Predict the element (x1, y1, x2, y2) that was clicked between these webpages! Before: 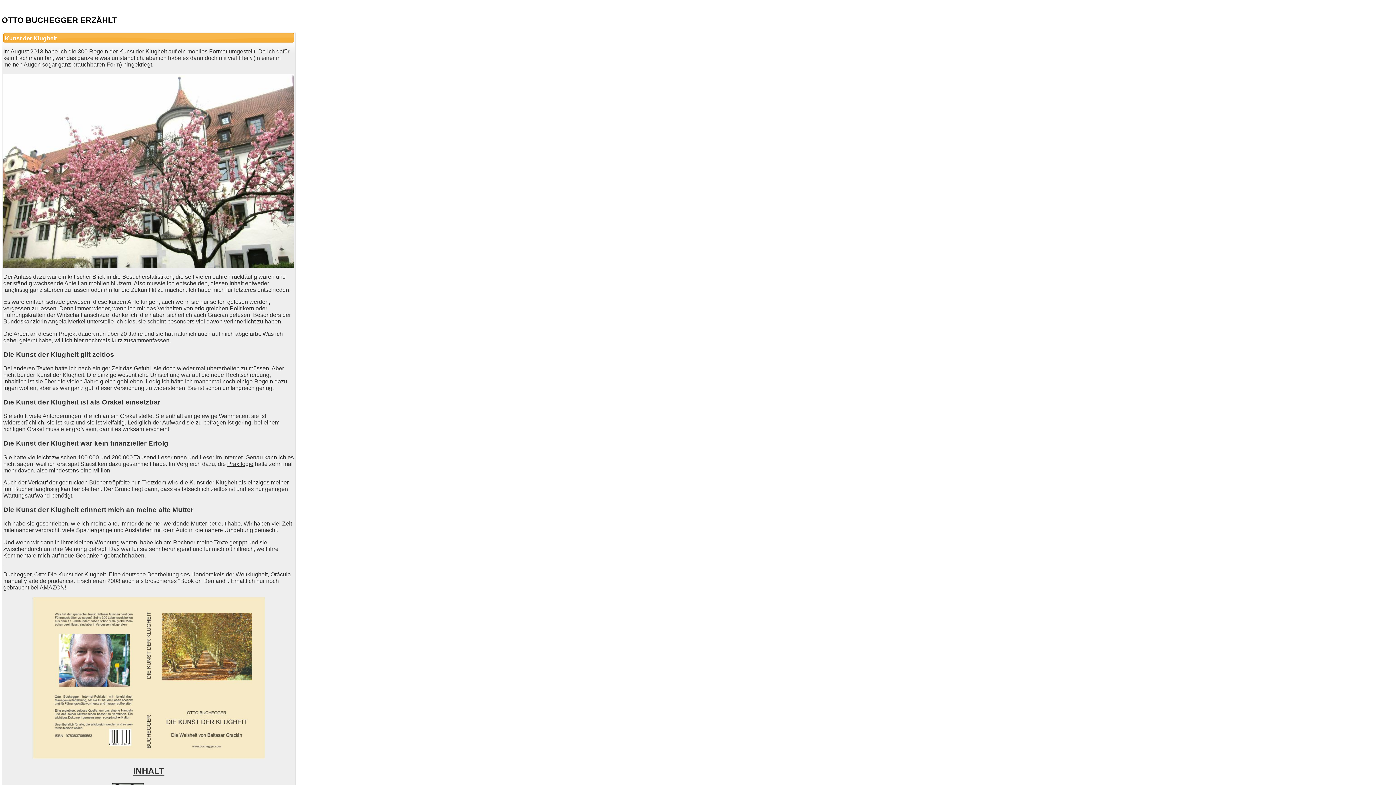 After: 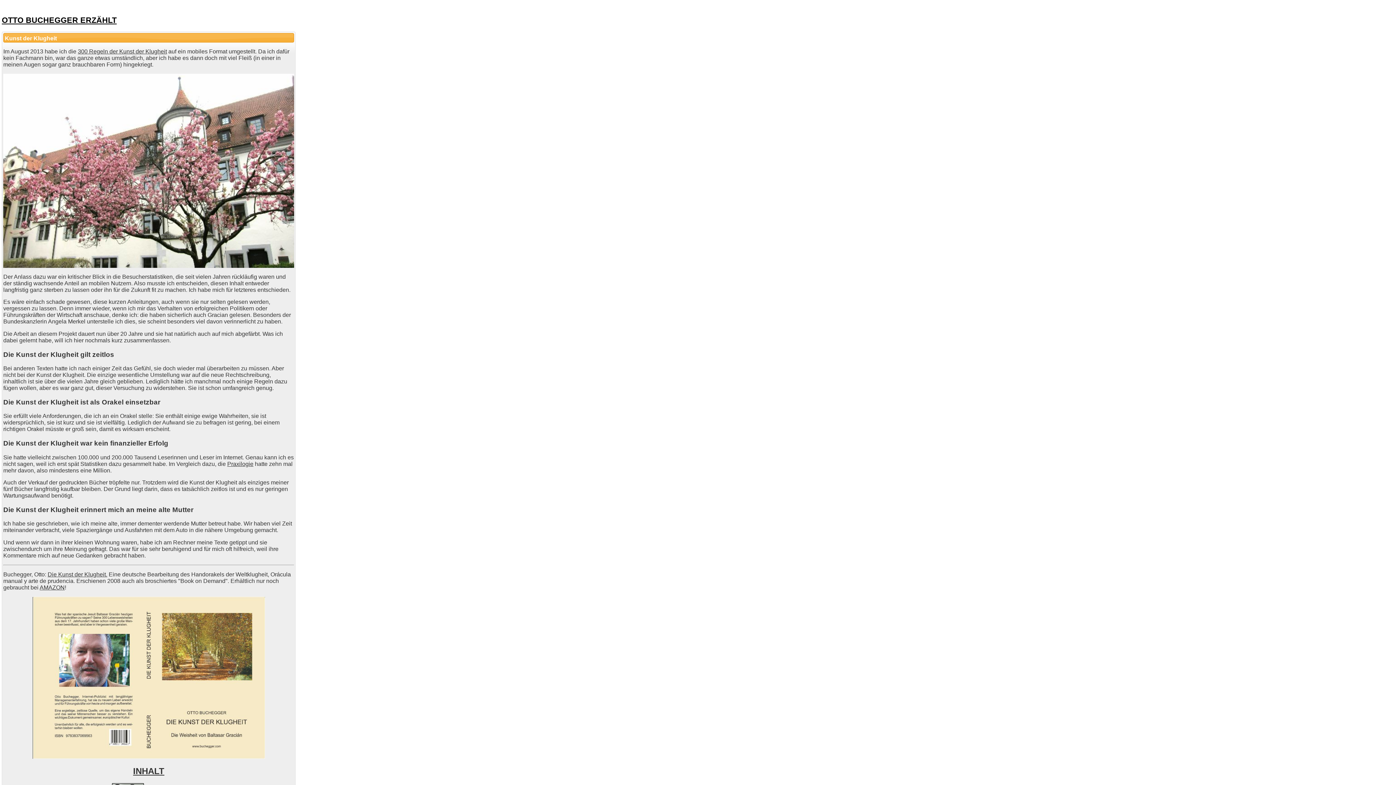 Action: bbox: (227, 460, 253, 467) label: Praxilogie